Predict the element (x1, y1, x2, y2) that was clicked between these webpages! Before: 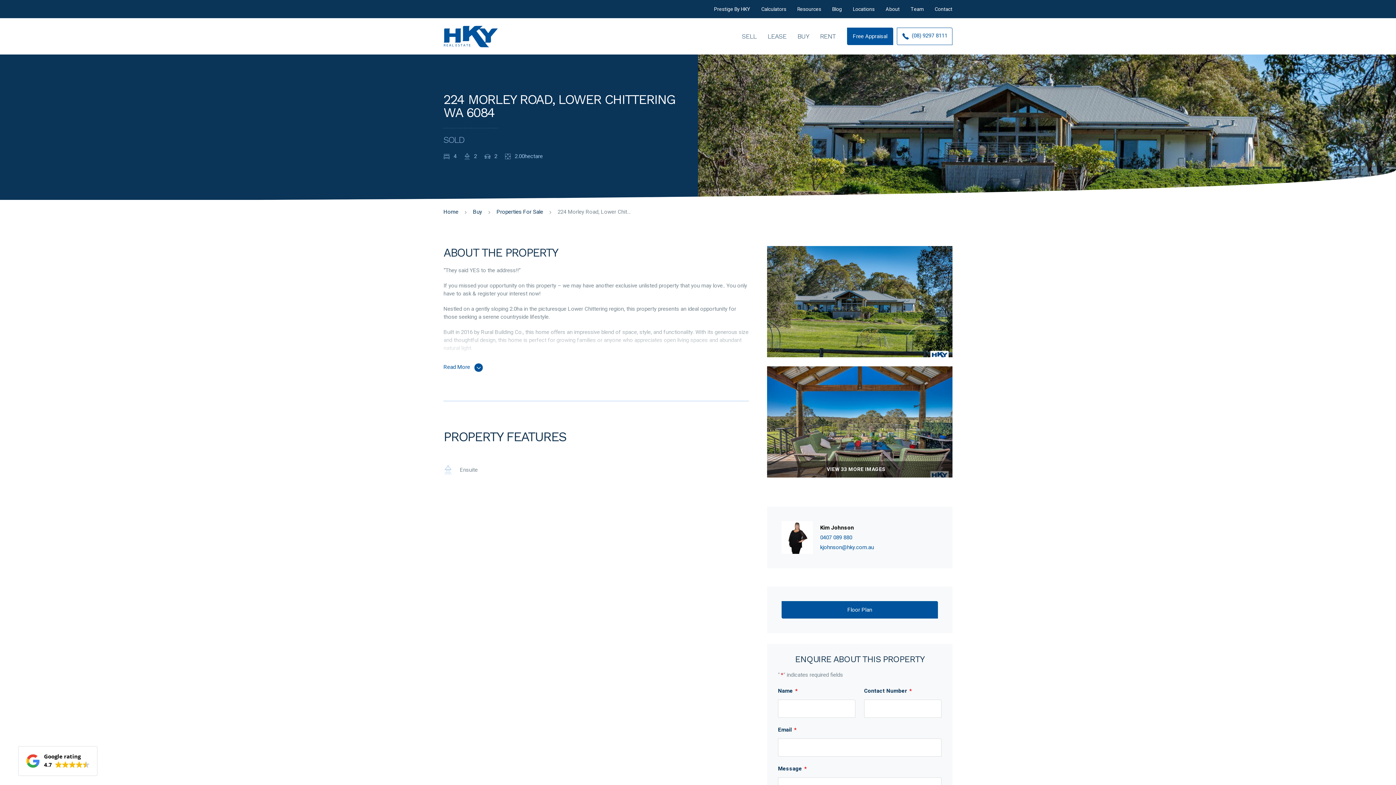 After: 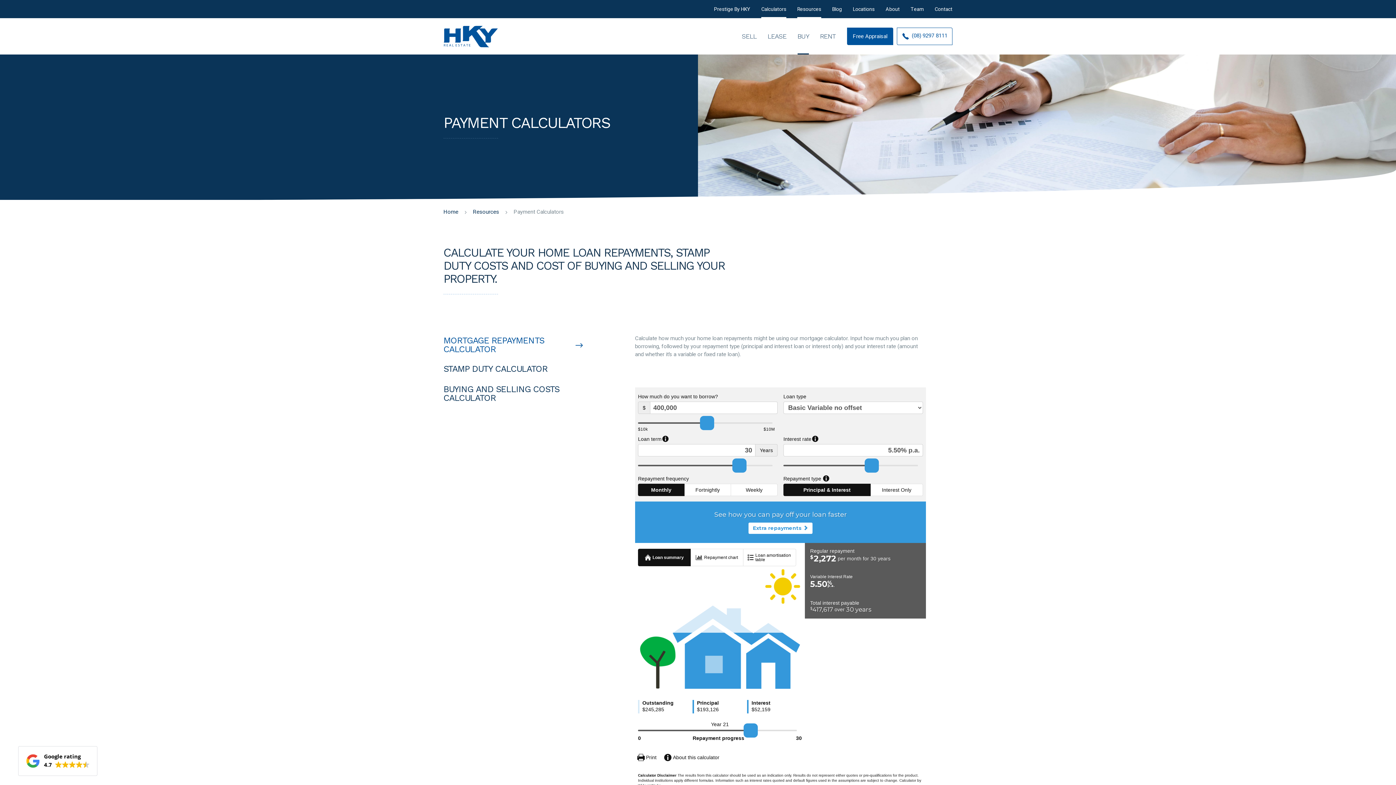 Action: bbox: (756, 0, 792, 18) label: Calculators